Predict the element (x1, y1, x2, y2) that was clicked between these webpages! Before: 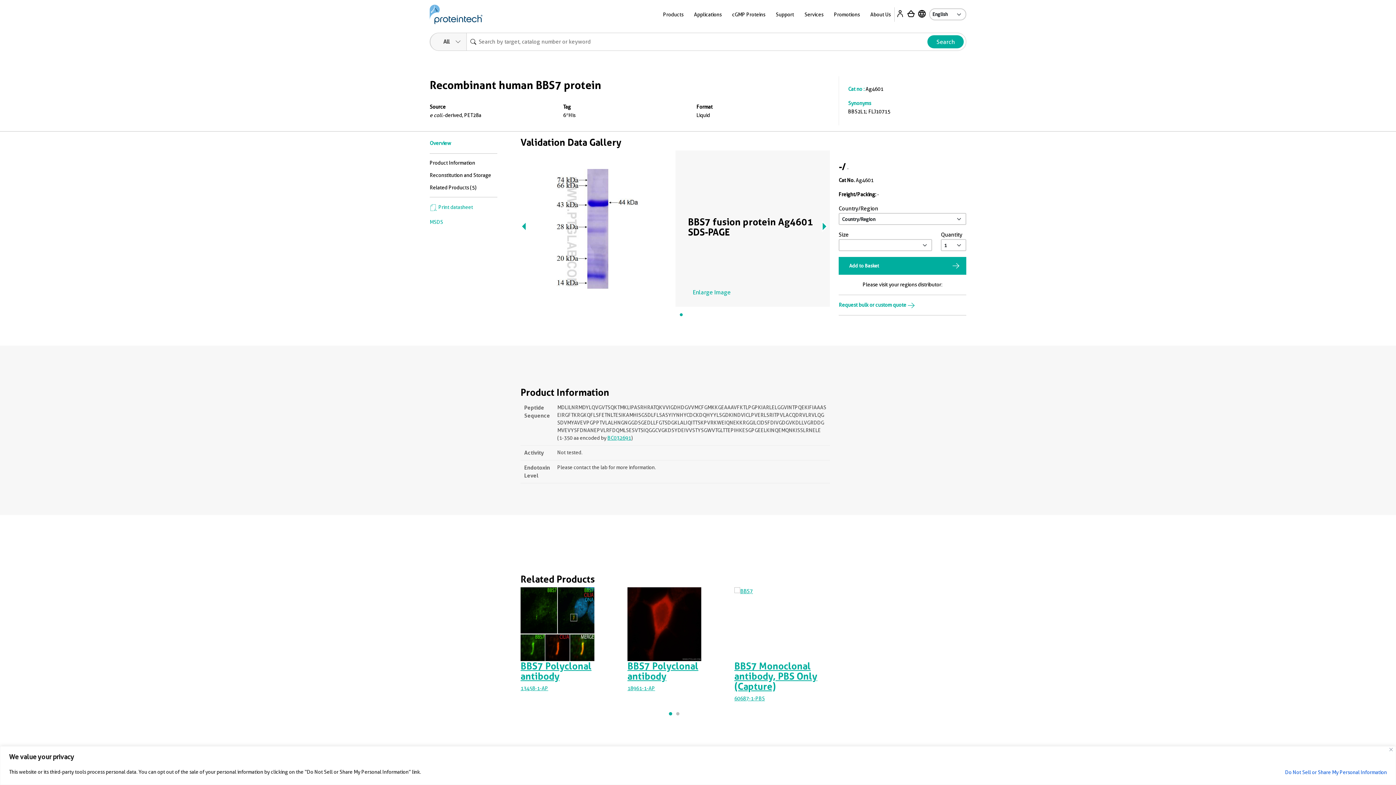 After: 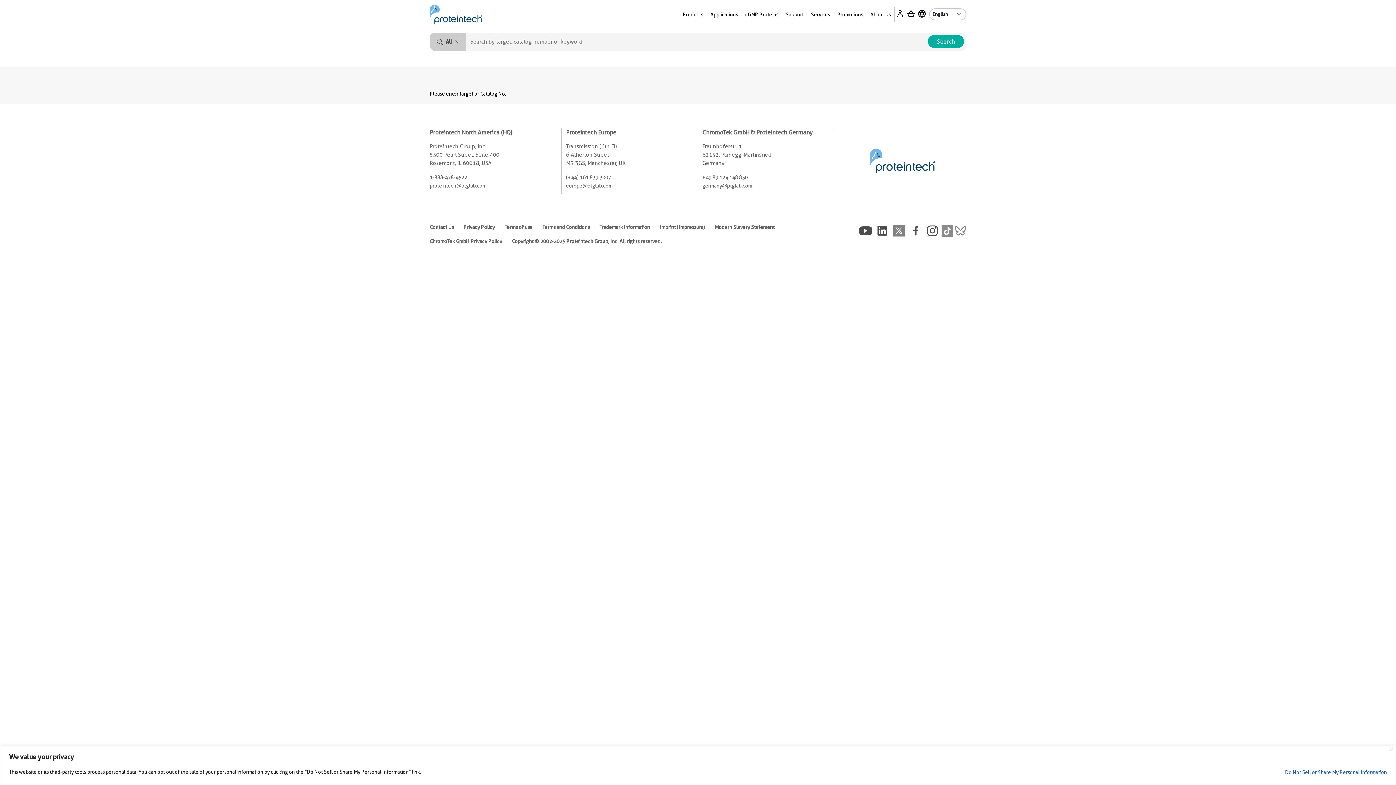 Action: label: Search bbox: (927, 35, 964, 48)